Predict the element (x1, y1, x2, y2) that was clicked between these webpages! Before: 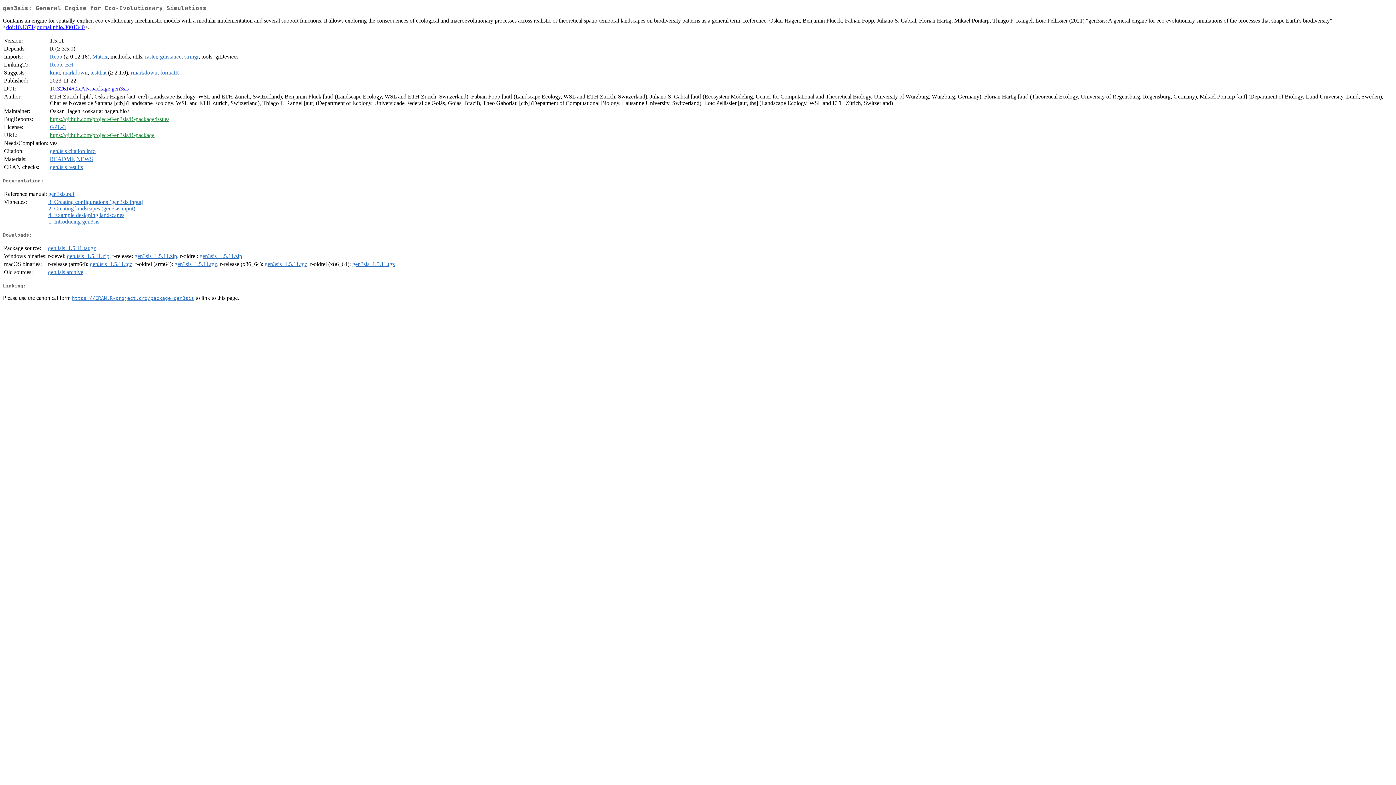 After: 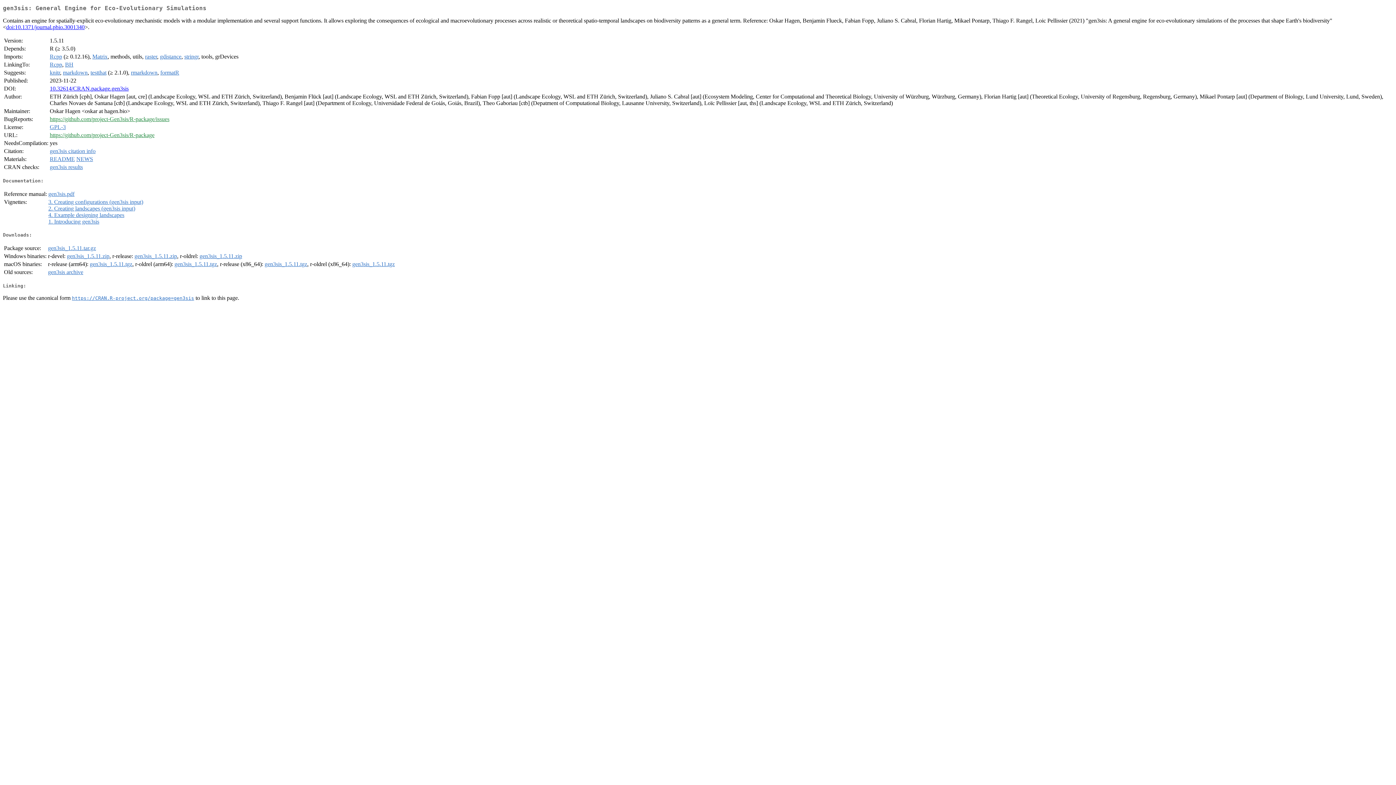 Action: bbox: (199, 253, 242, 259) label: gen3sis_1.5.11.zip